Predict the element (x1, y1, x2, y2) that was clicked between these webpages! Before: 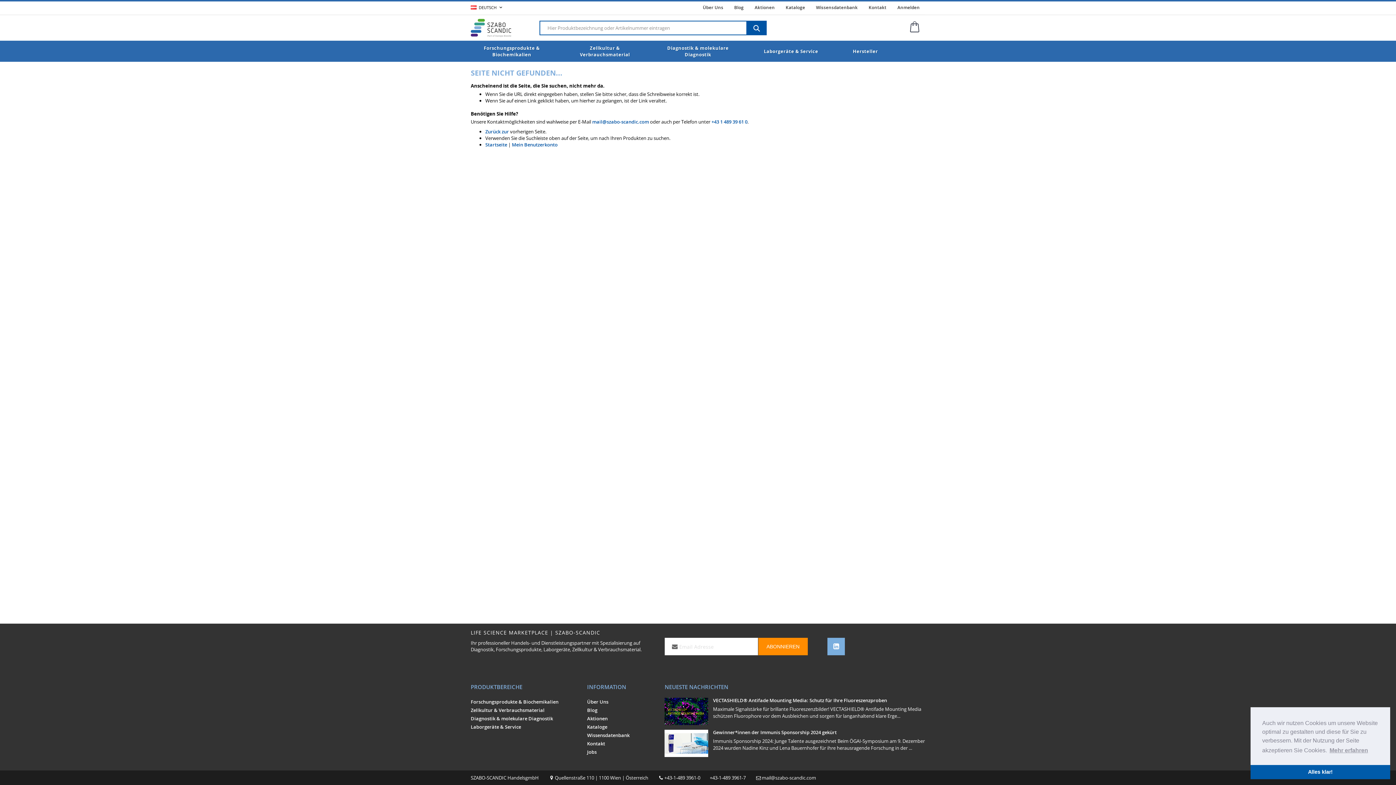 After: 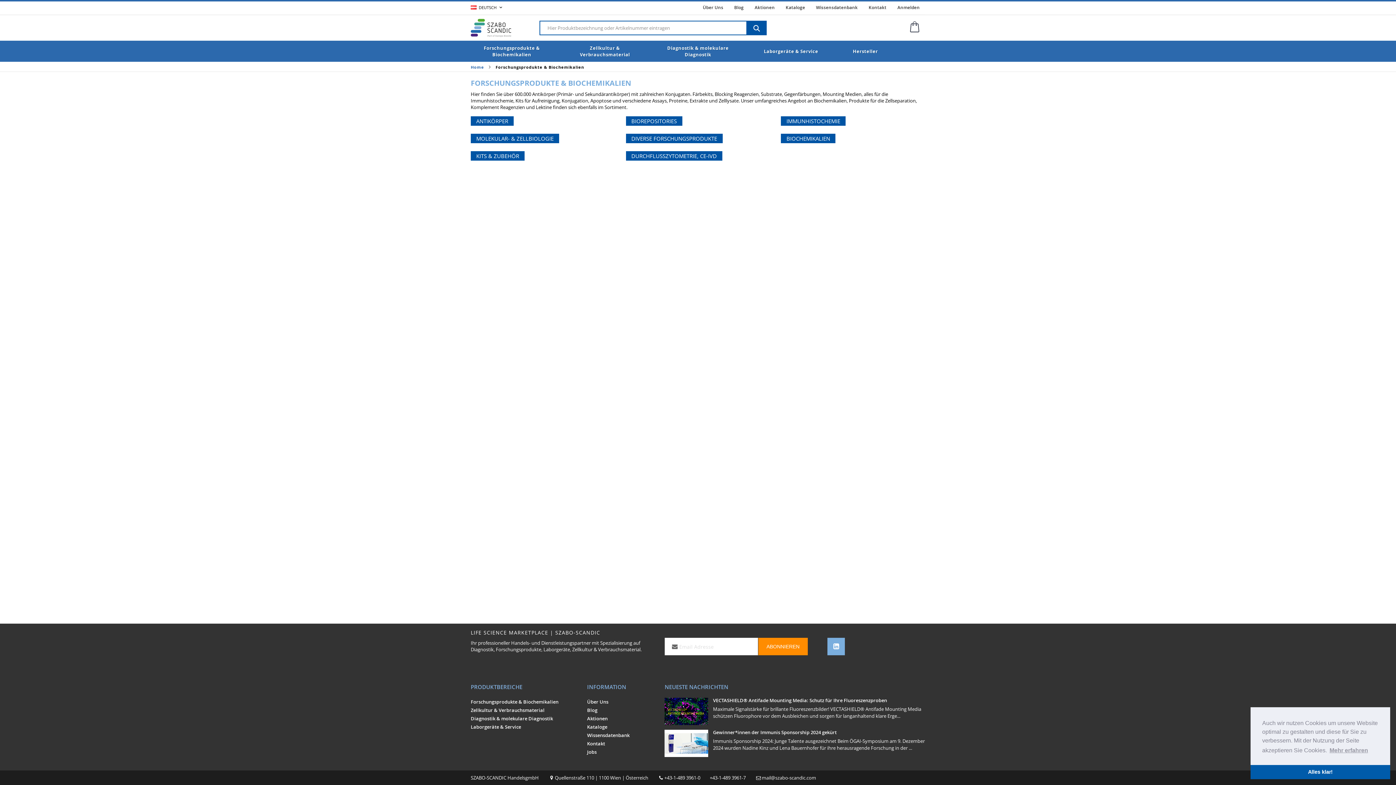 Action: bbox: (465, 40, 558, 61) label: Forschungsprodukte & Biochemikalien